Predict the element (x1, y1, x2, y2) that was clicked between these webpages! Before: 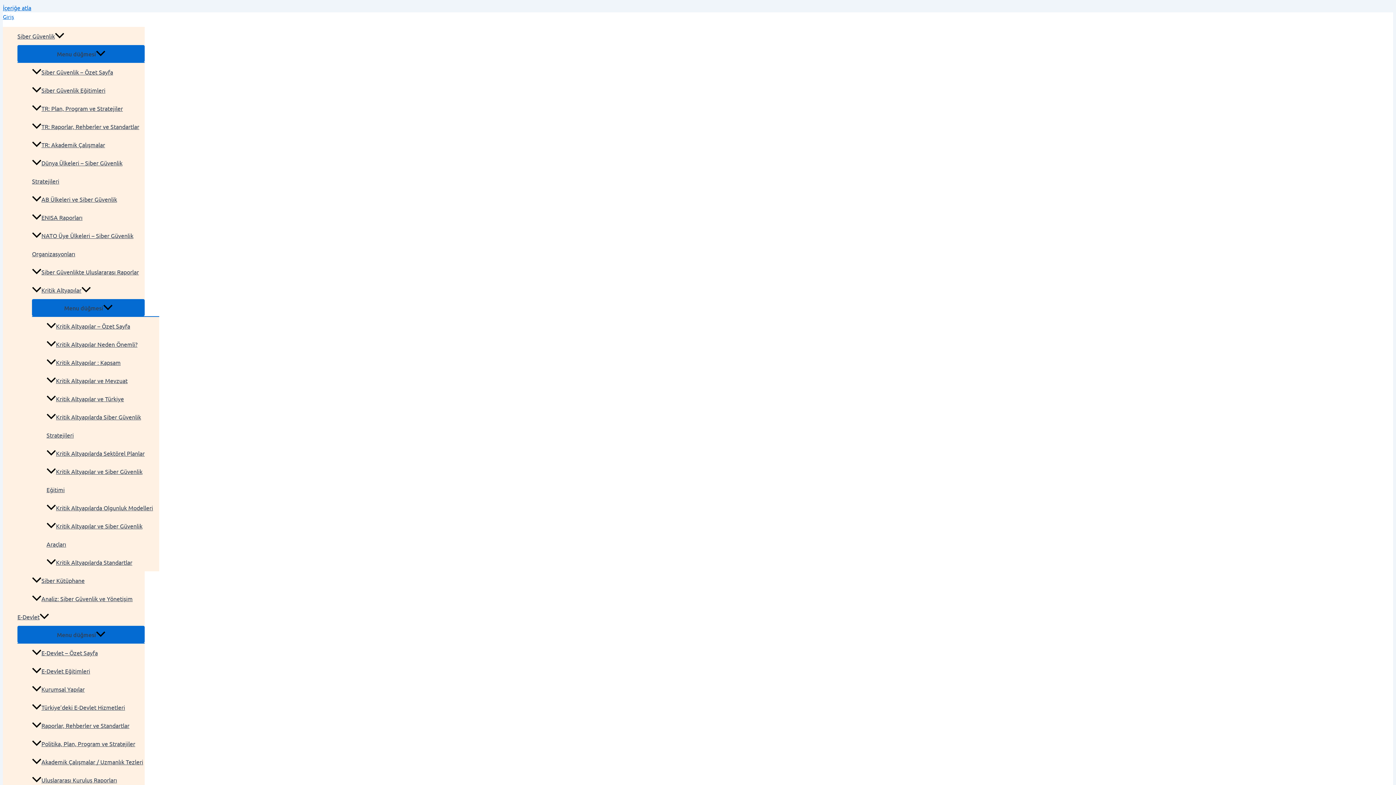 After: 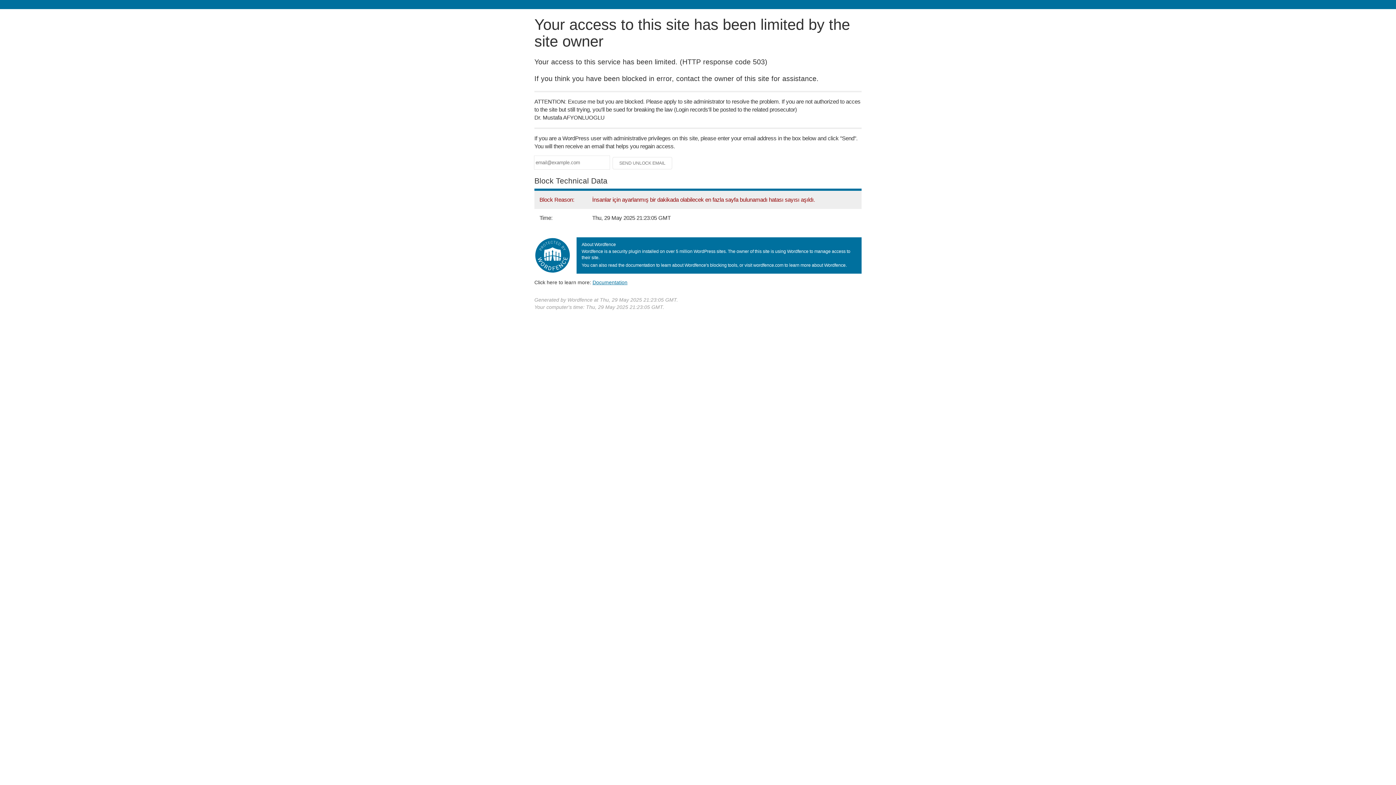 Action: label: Dünya Ülkeleri – Siber Güvenlik Stratejileri bbox: (32, 153, 144, 190)